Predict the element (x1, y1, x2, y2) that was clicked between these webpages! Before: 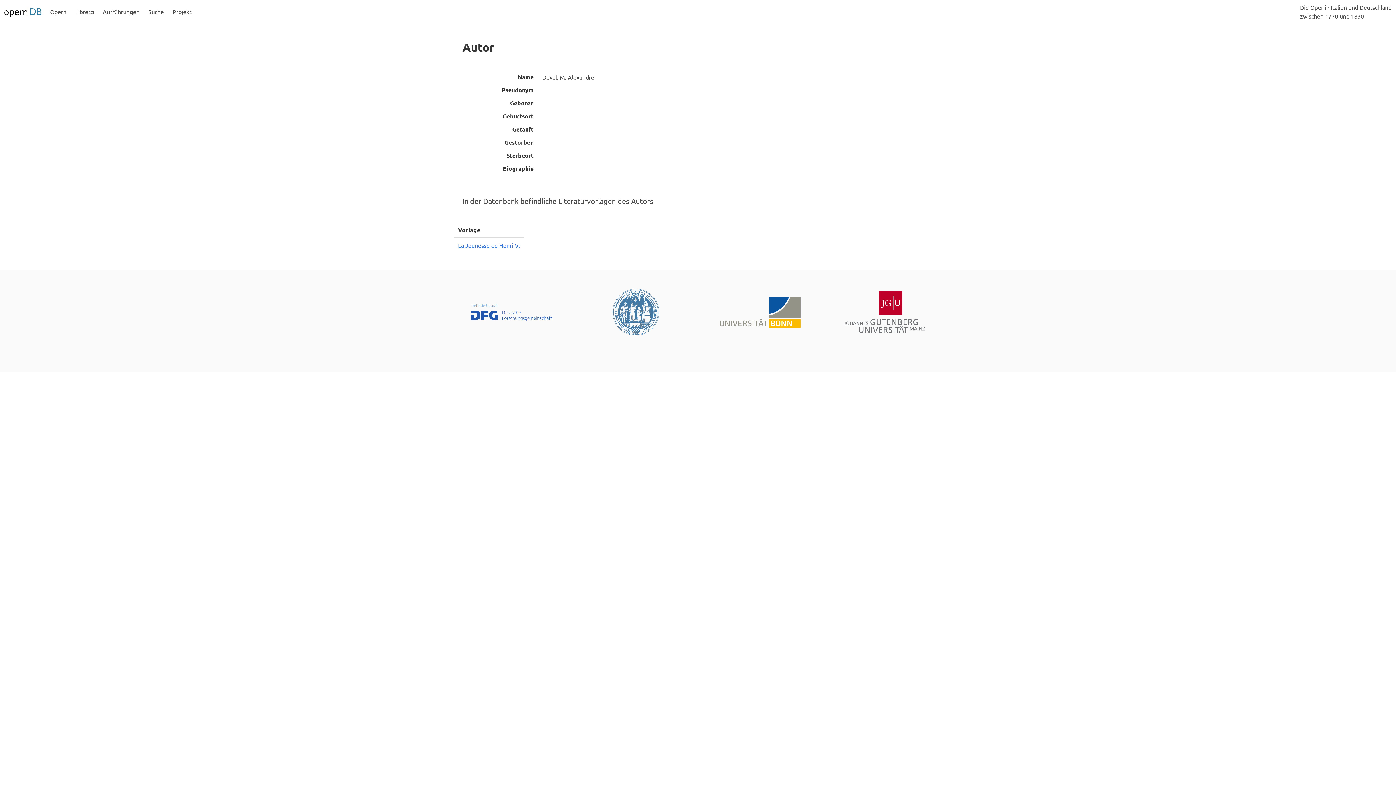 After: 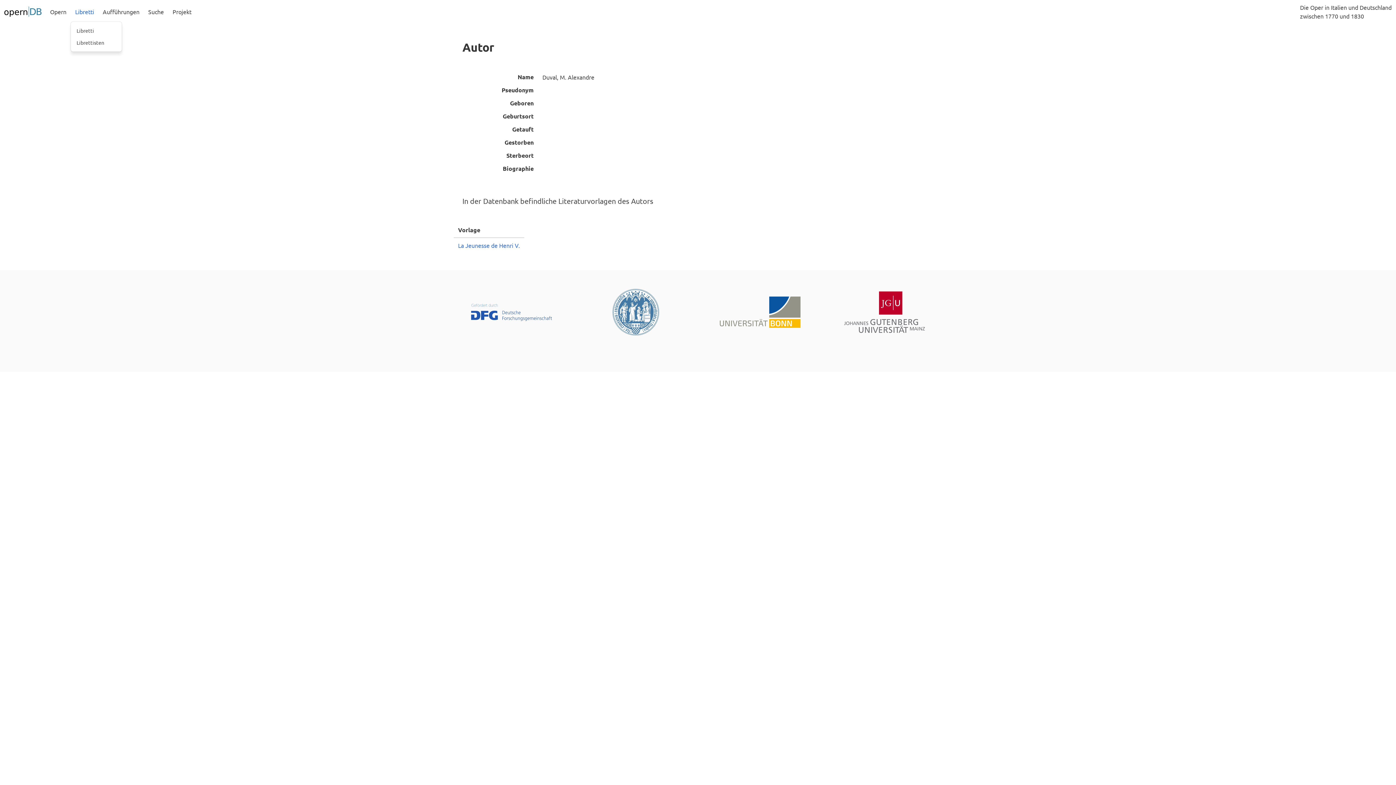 Action: label: Libretti bbox: (70, 0, 98, 23)